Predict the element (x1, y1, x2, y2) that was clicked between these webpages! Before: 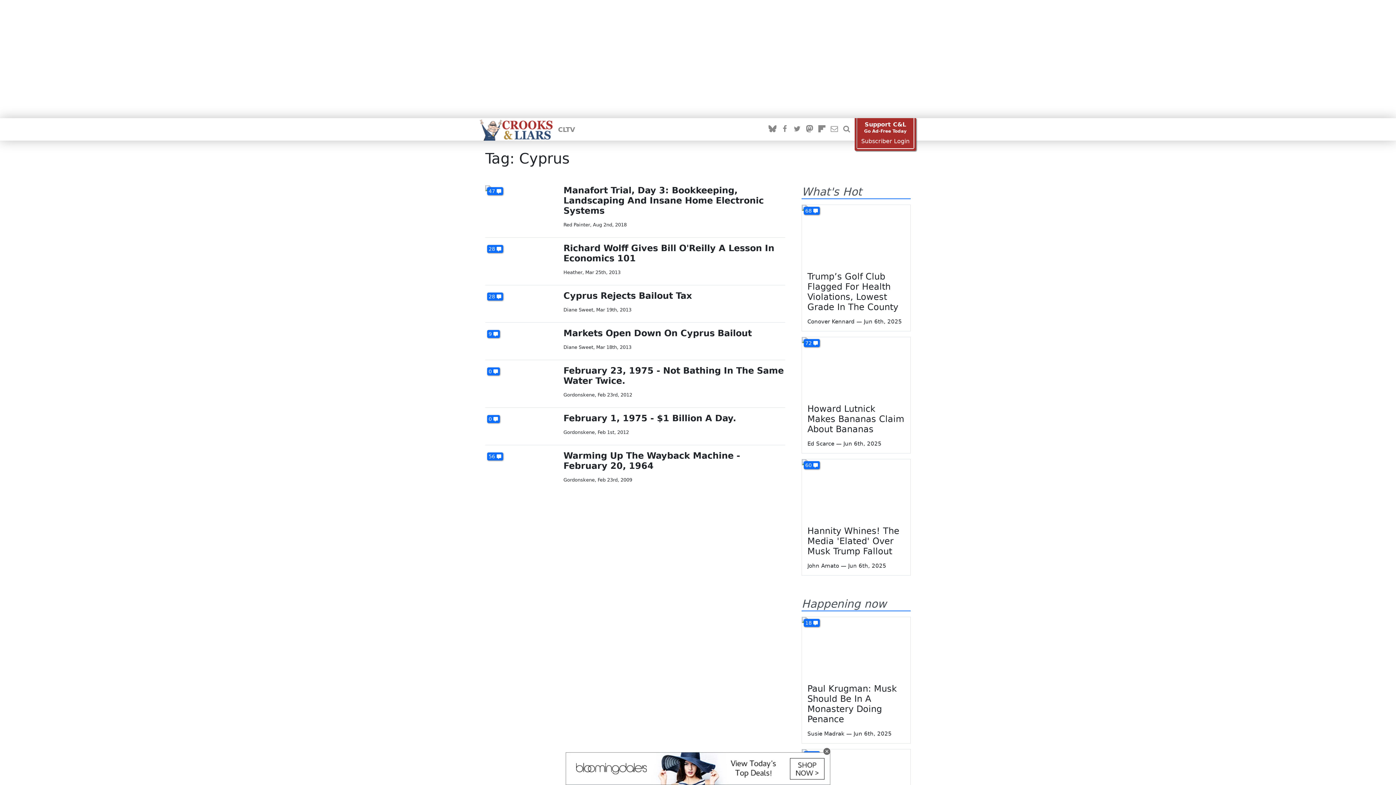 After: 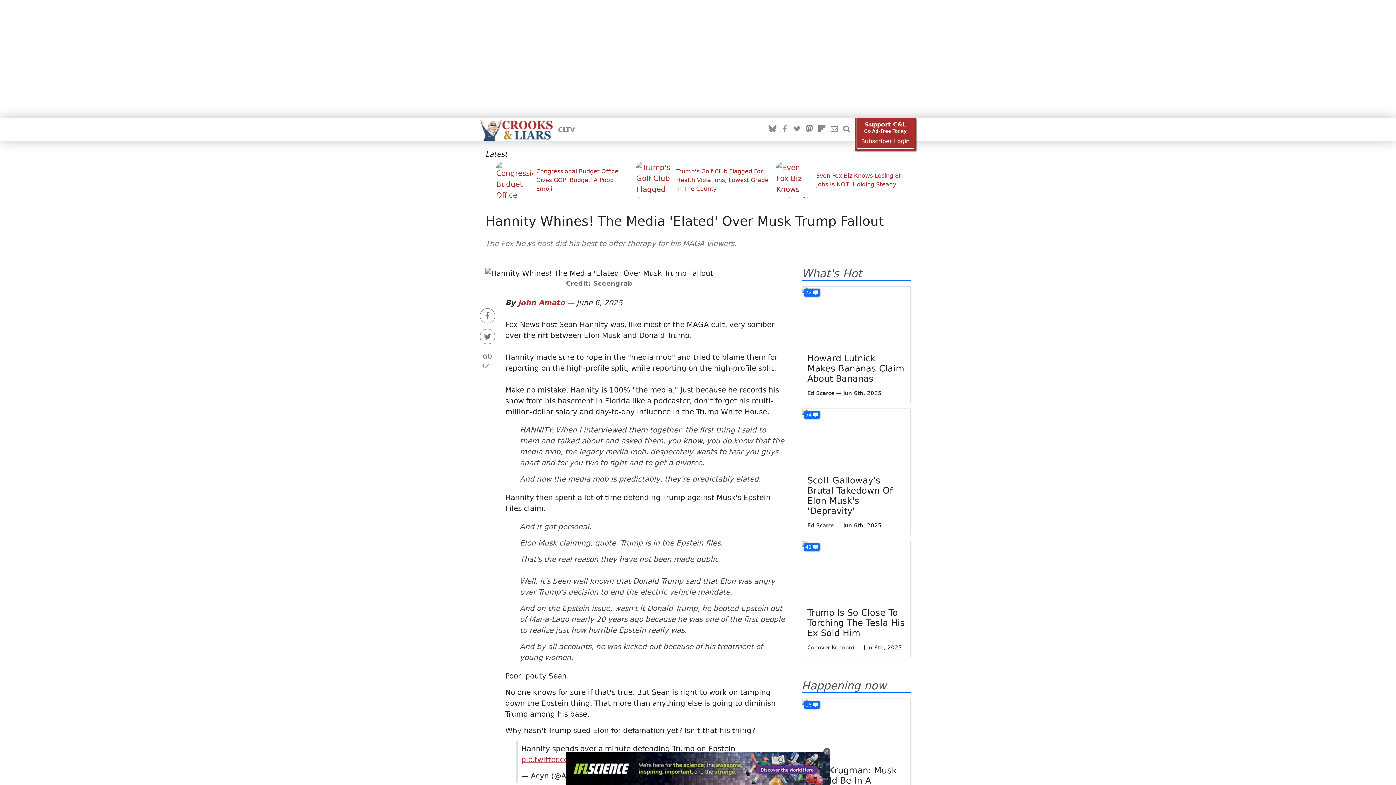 Action: bbox: (807, 526, 899, 556) label: Hannity Whines! The Media 'Elated' Over Musk Trump Fallout